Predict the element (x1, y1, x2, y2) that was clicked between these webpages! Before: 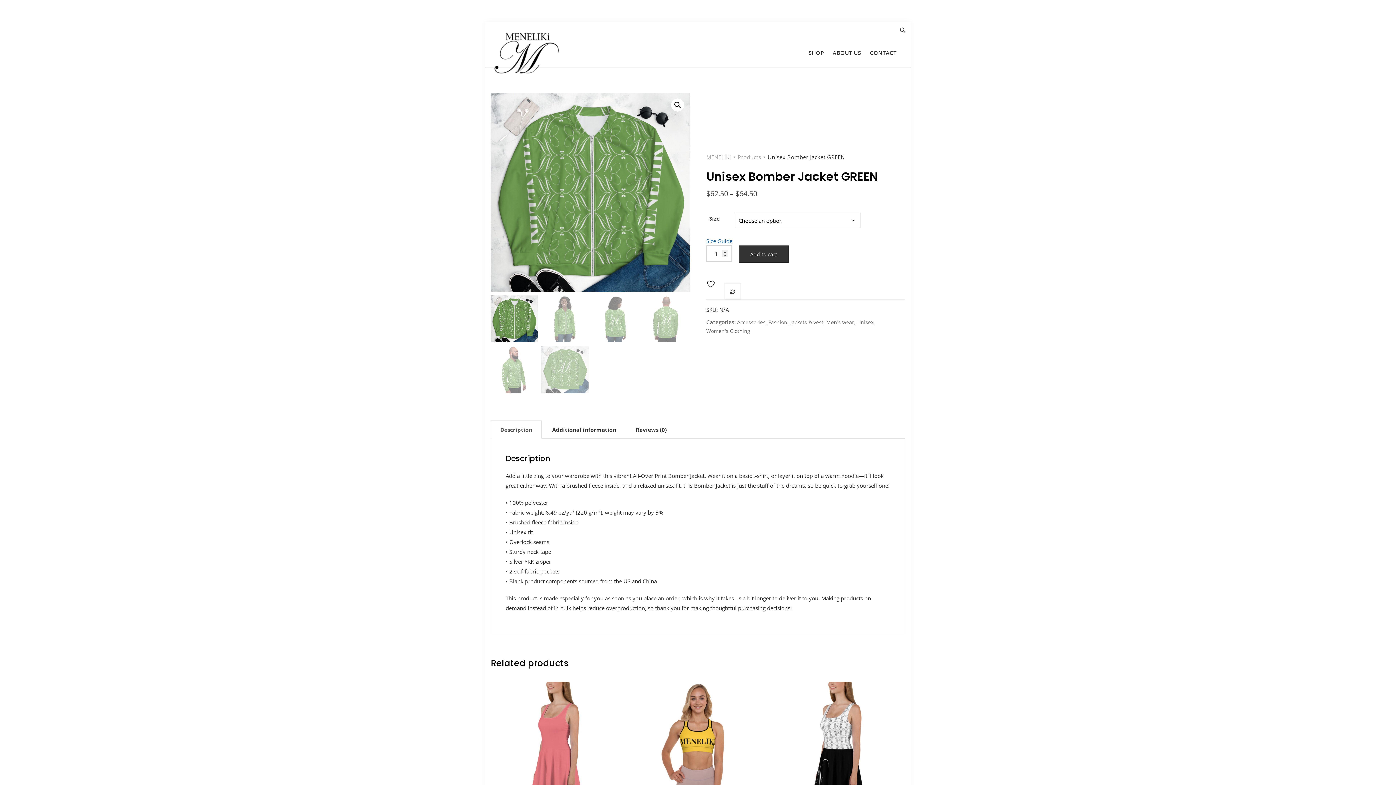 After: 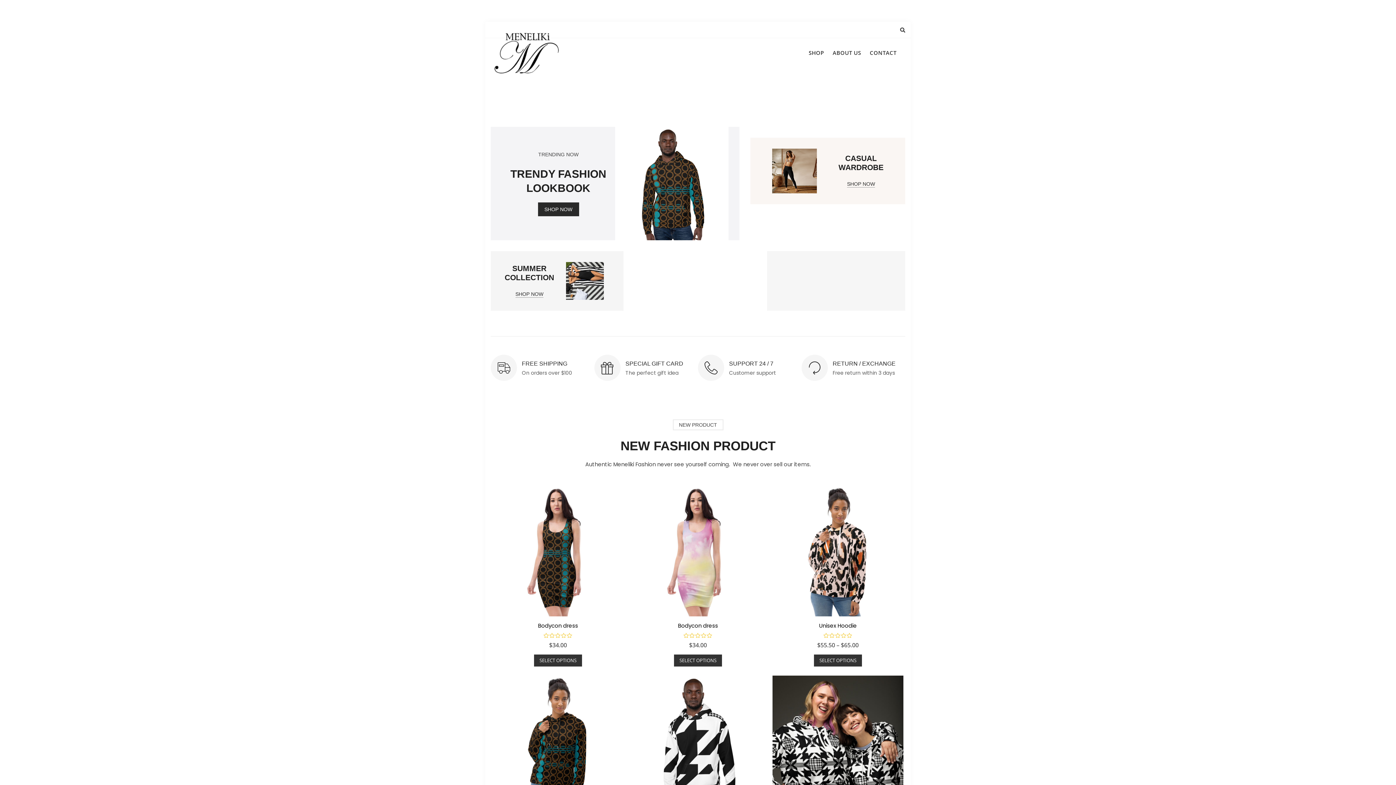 Action: bbox: (490, 31, 586, 74)